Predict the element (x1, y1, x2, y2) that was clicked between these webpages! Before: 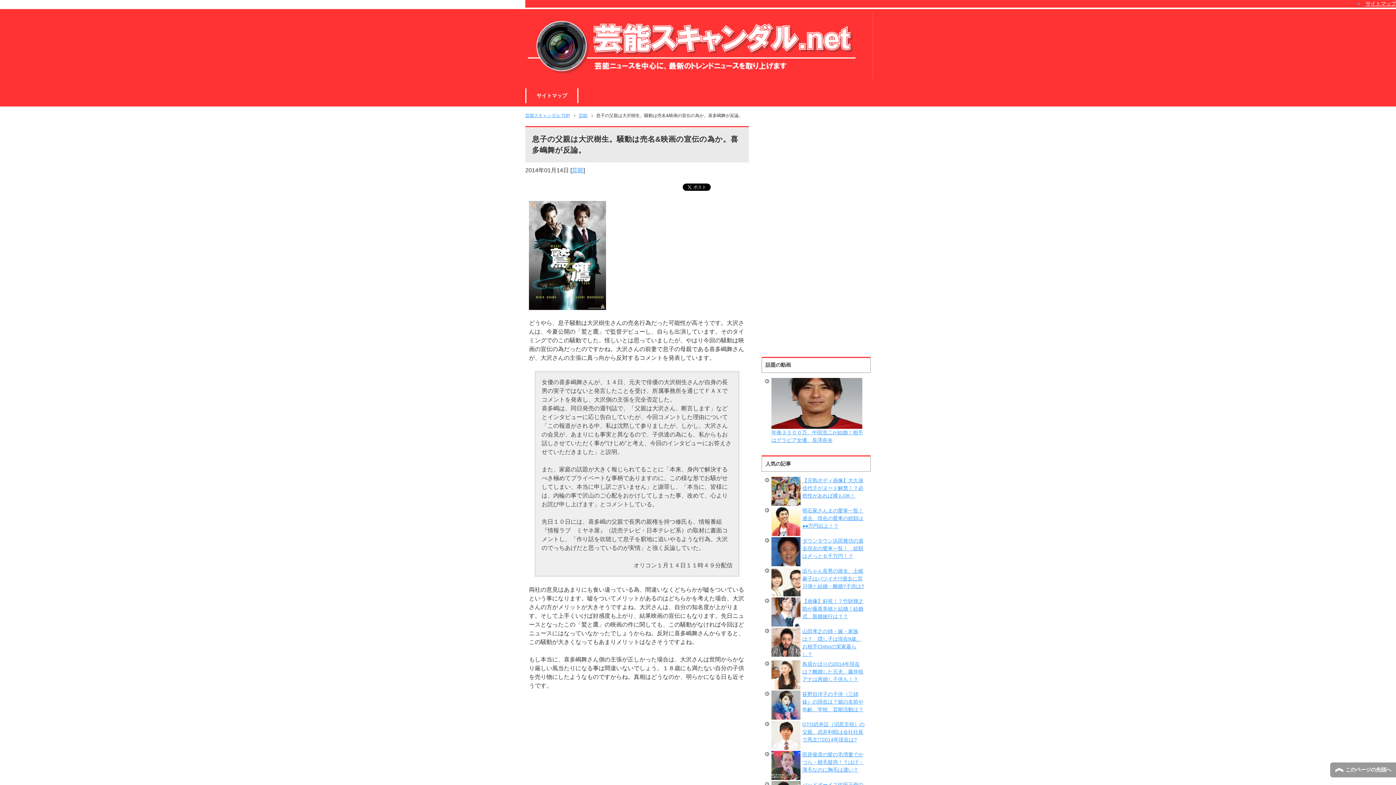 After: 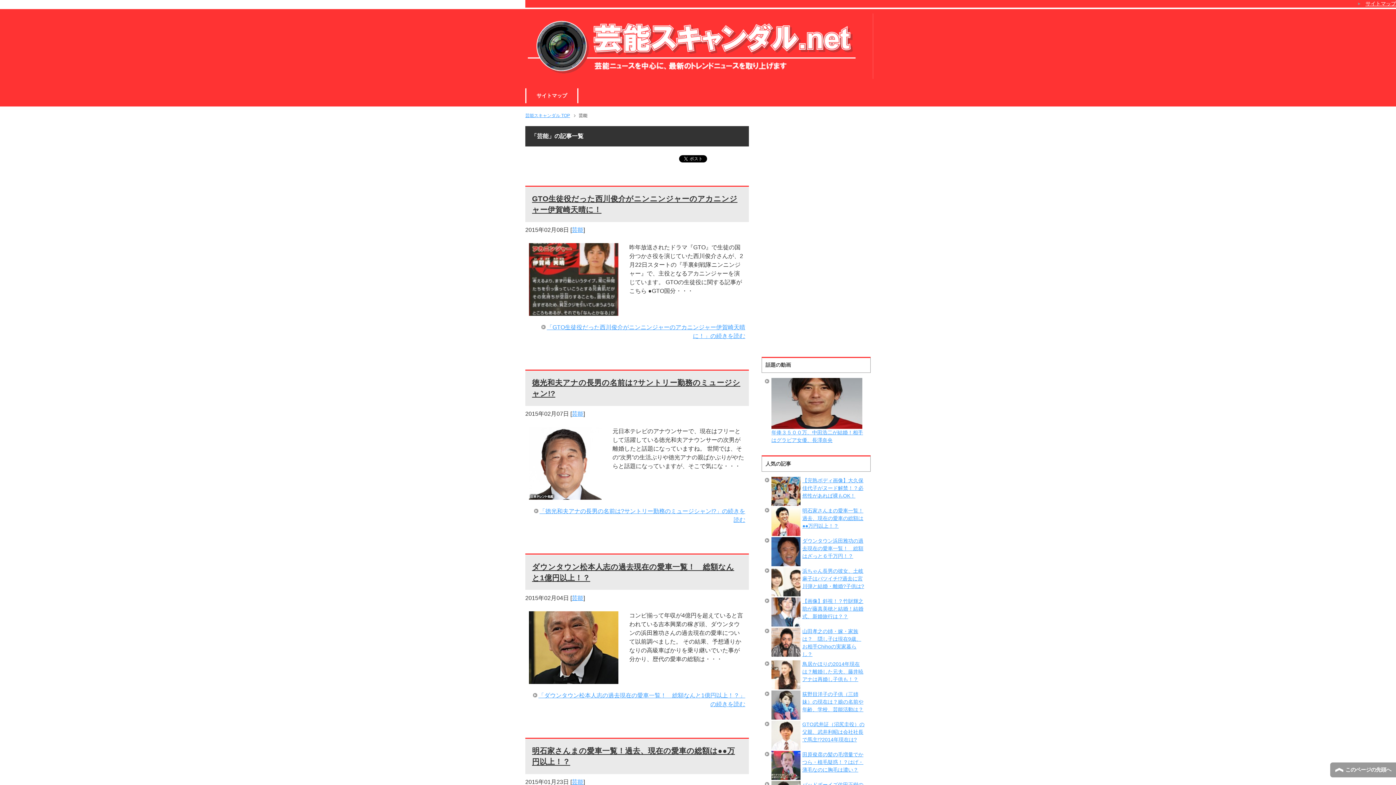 Action: bbox: (578, 112, 593, 118) label: 芸能